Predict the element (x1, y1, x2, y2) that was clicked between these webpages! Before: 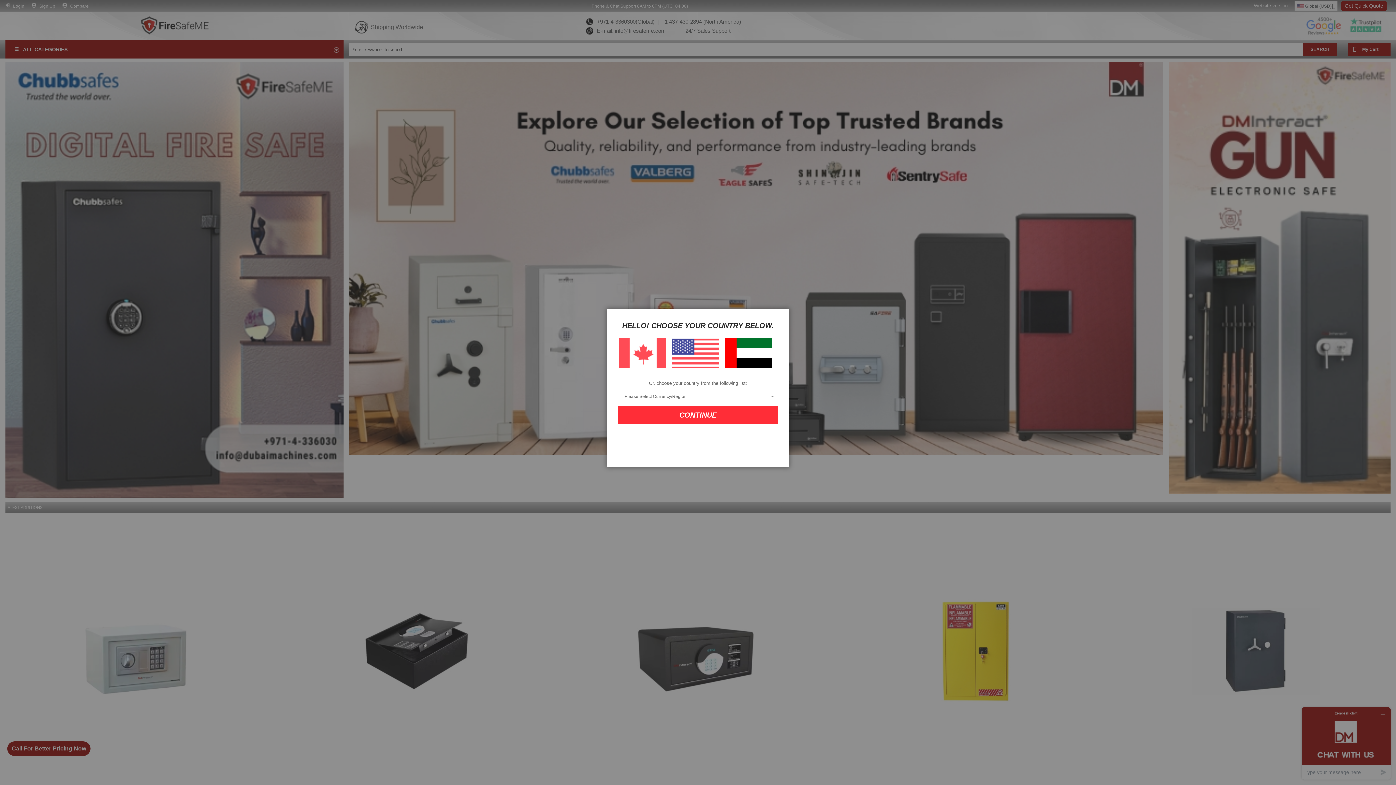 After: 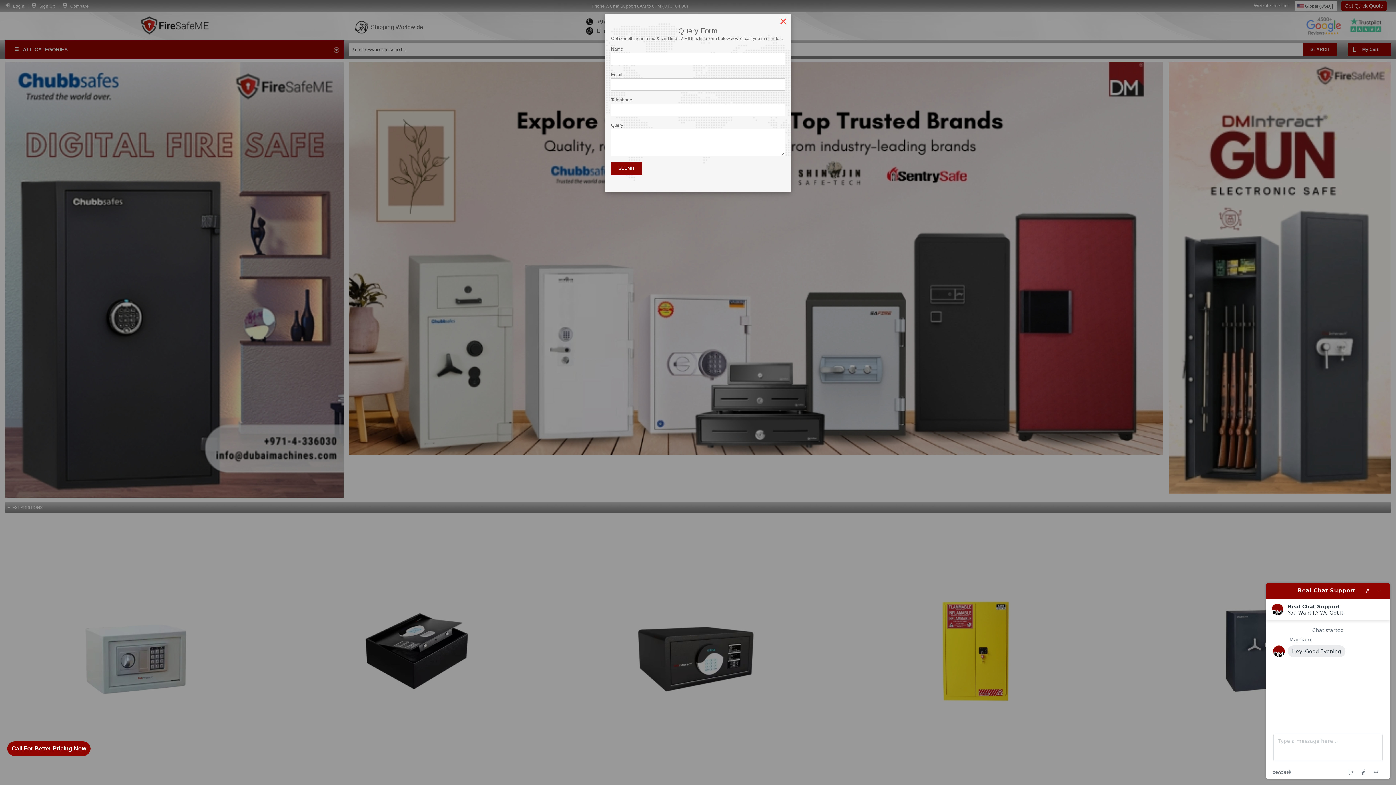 Action: label: CONTINUE bbox: (618, 406, 778, 424)